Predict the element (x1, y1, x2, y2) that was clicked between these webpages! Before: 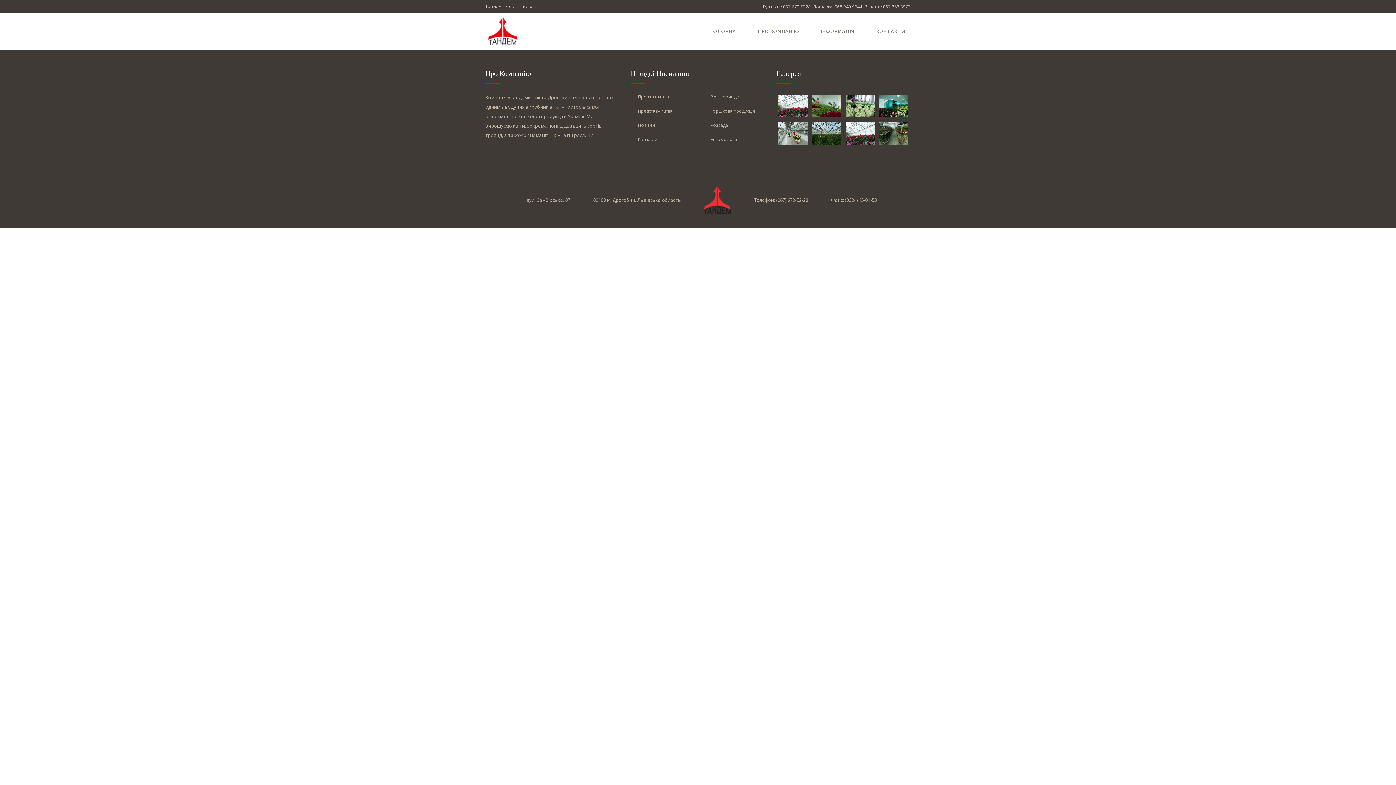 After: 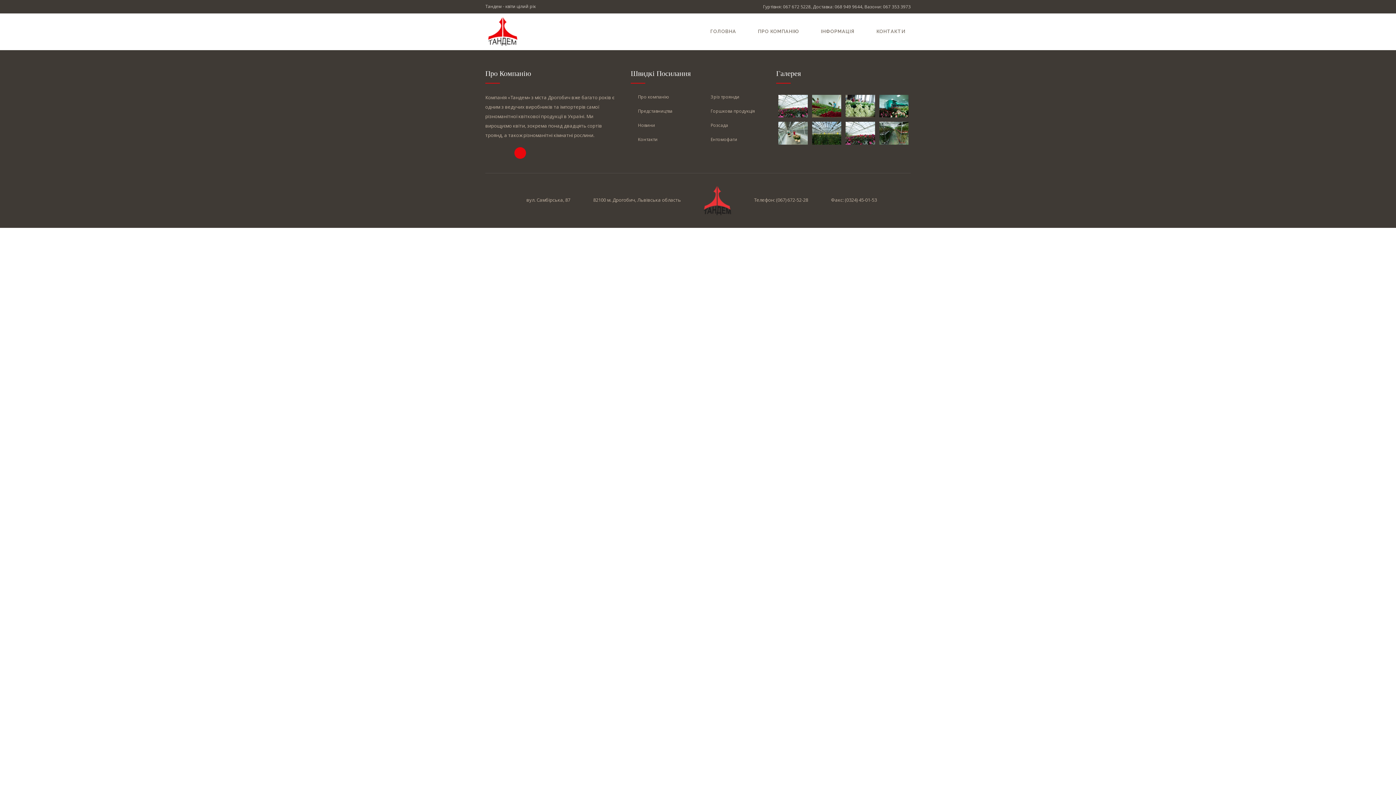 Action: bbox: (514, 147, 526, 158)